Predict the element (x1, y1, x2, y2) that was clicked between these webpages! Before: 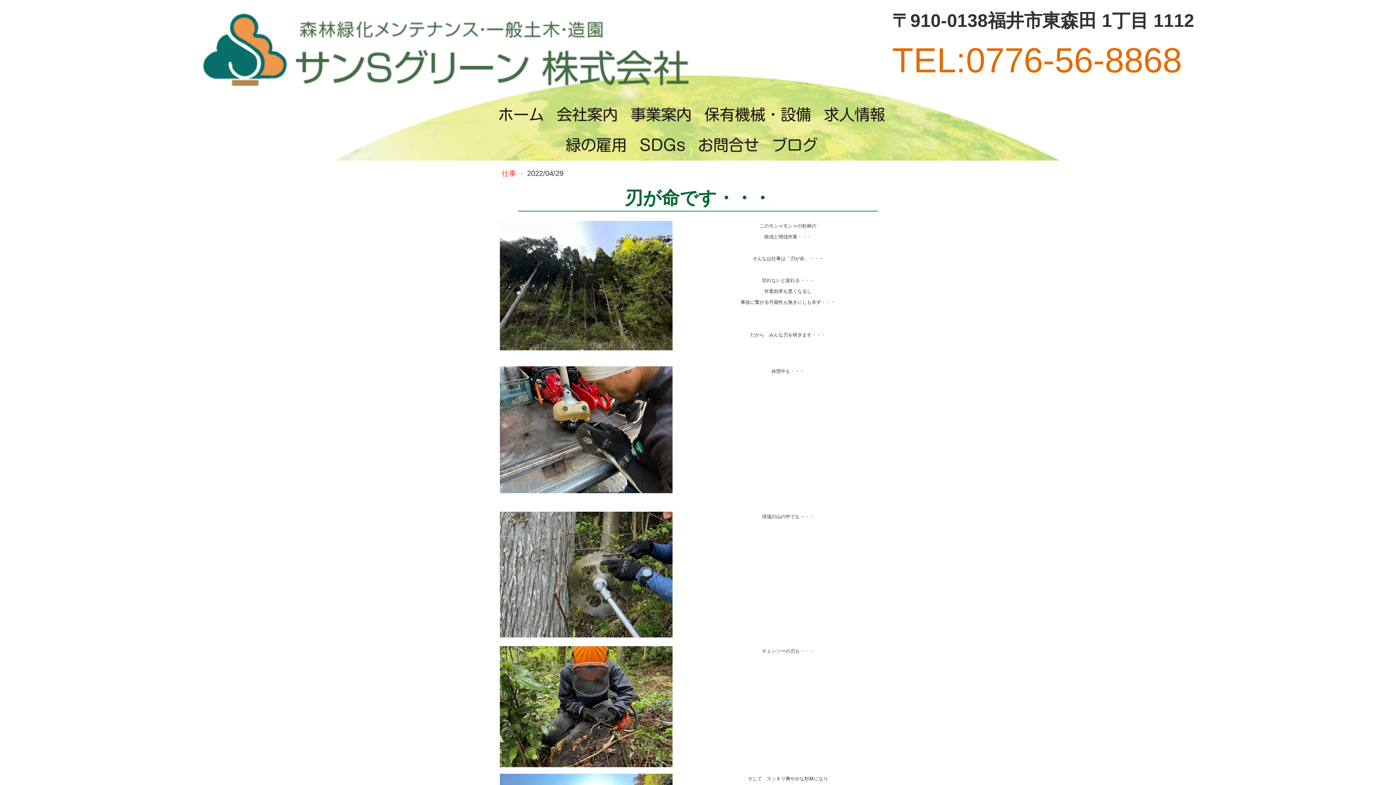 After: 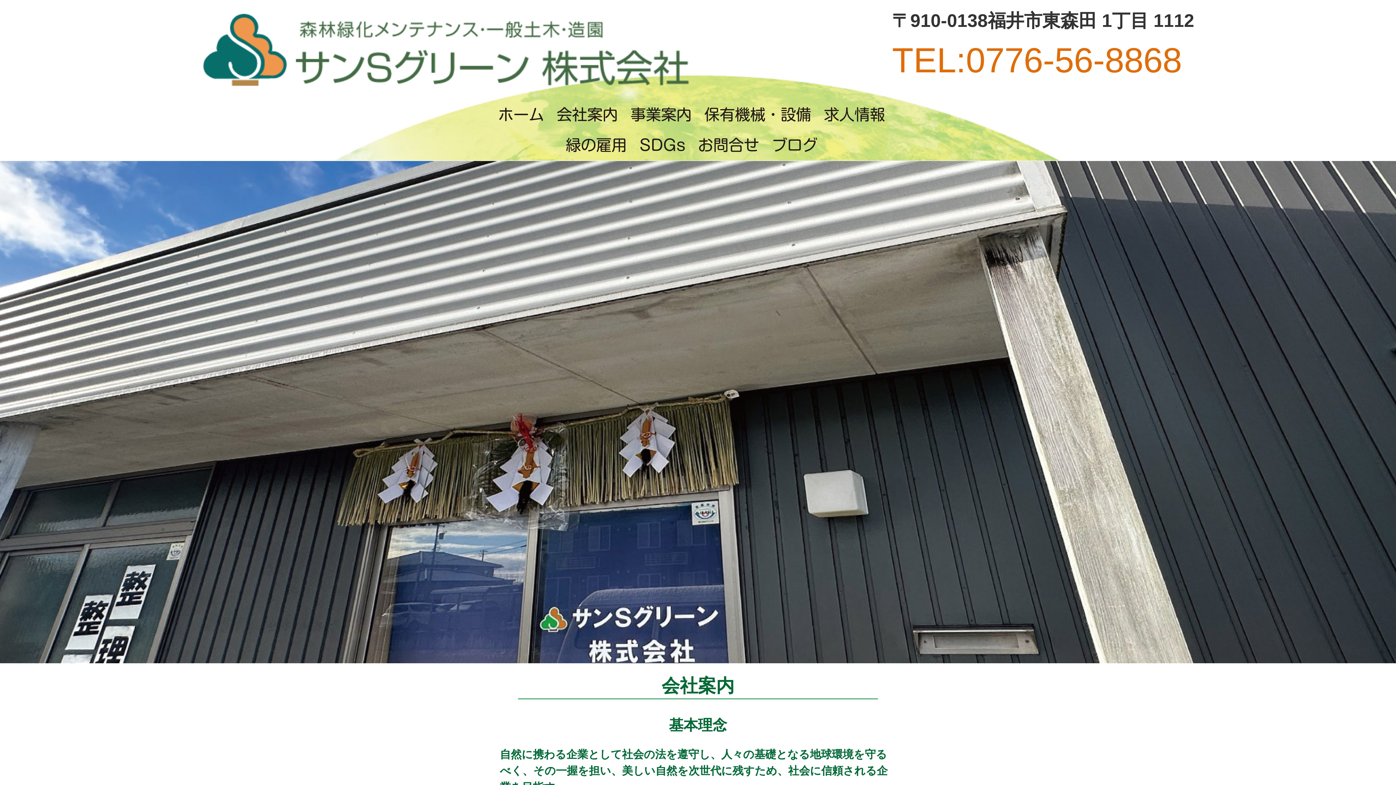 Action: bbox: (556, 99, 618, 129) label: 会社案内